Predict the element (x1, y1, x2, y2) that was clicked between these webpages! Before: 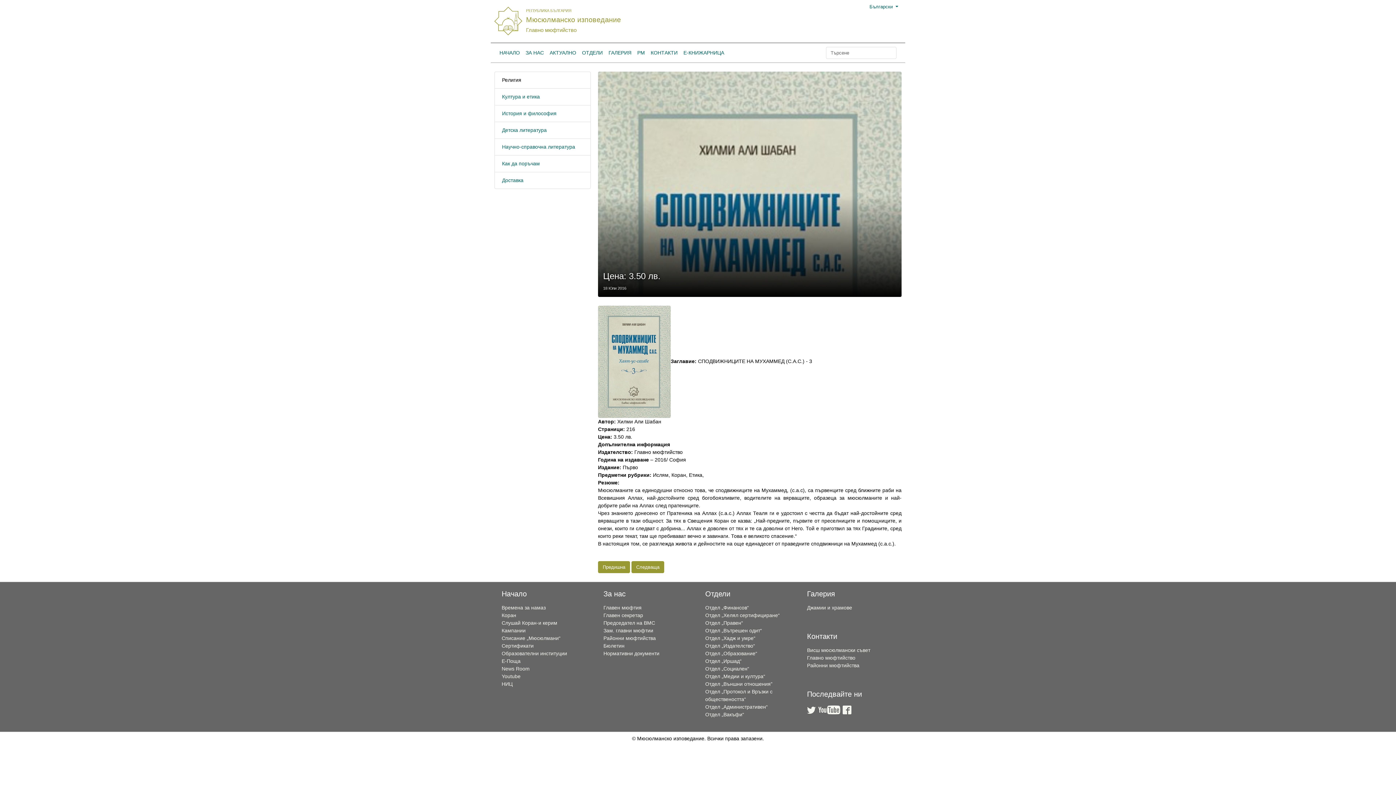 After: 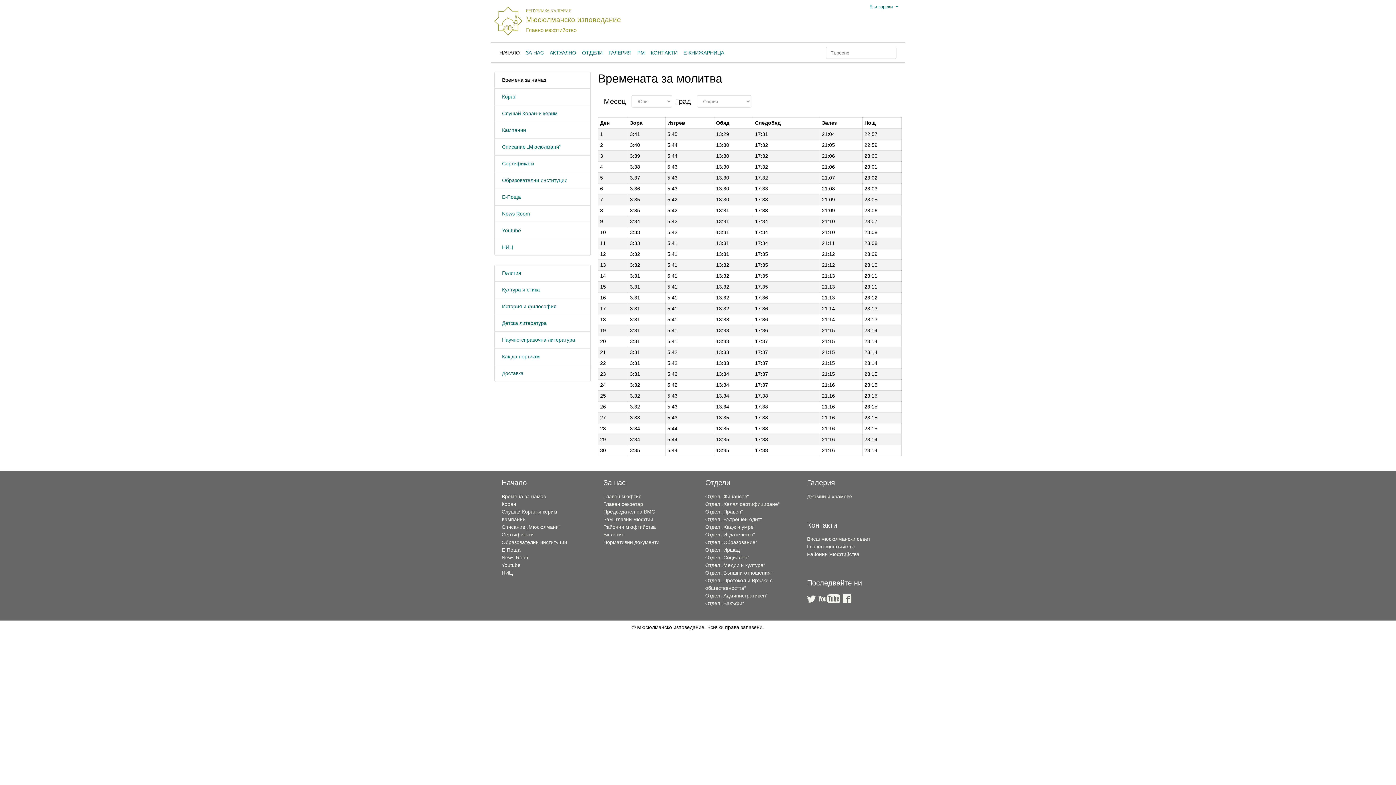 Action: bbox: (501, 604, 545, 610) label: Времена за намаз